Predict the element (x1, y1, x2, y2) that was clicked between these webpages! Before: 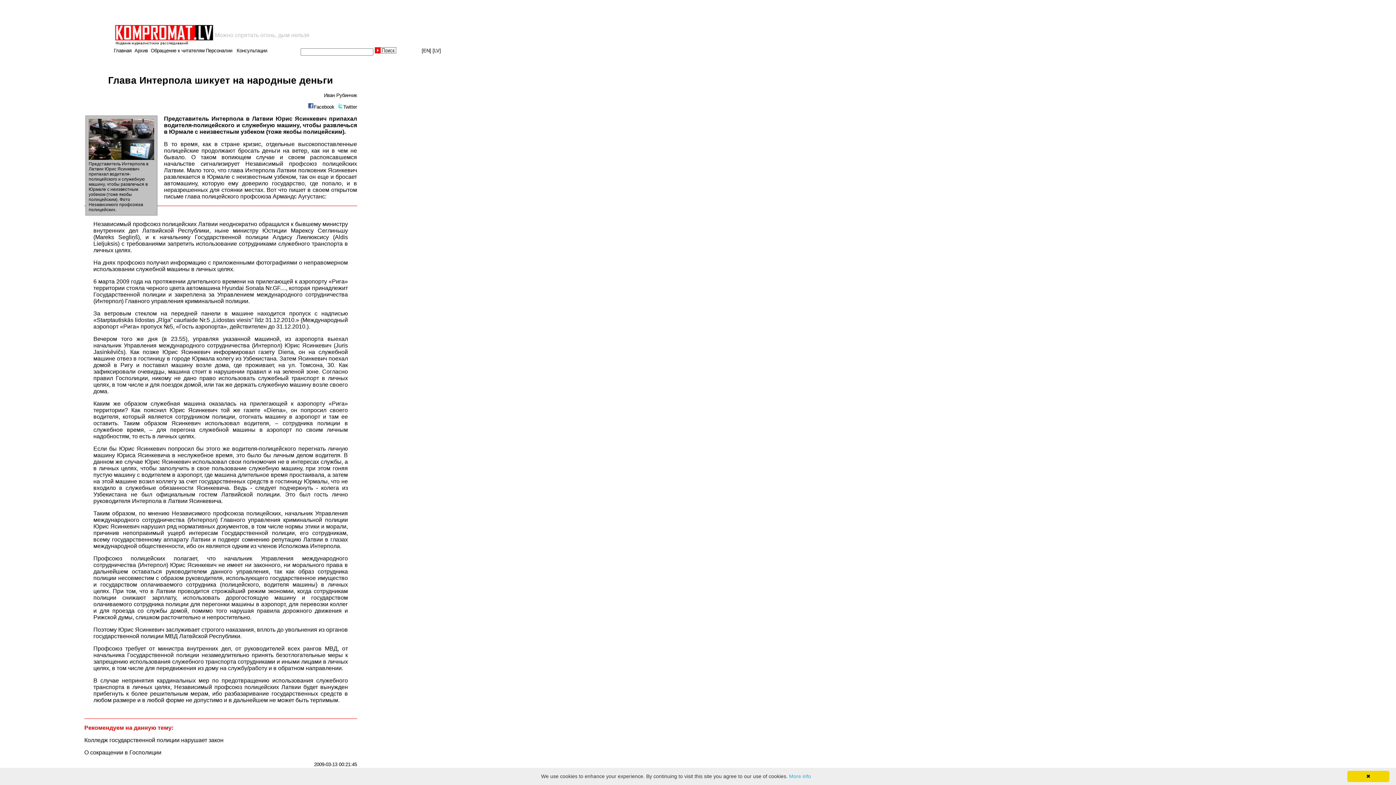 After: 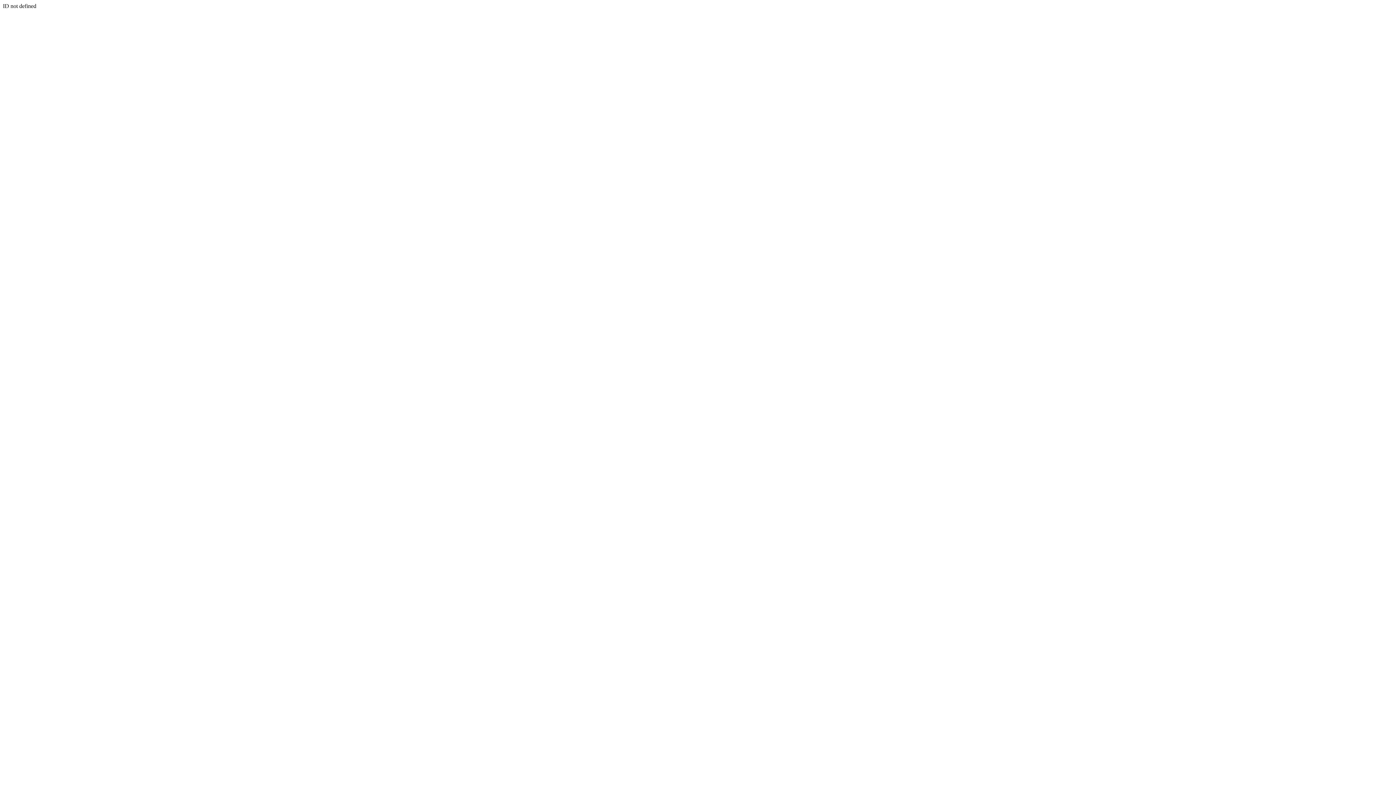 Action: label: Персоналии bbox: (205, 48, 232, 53)